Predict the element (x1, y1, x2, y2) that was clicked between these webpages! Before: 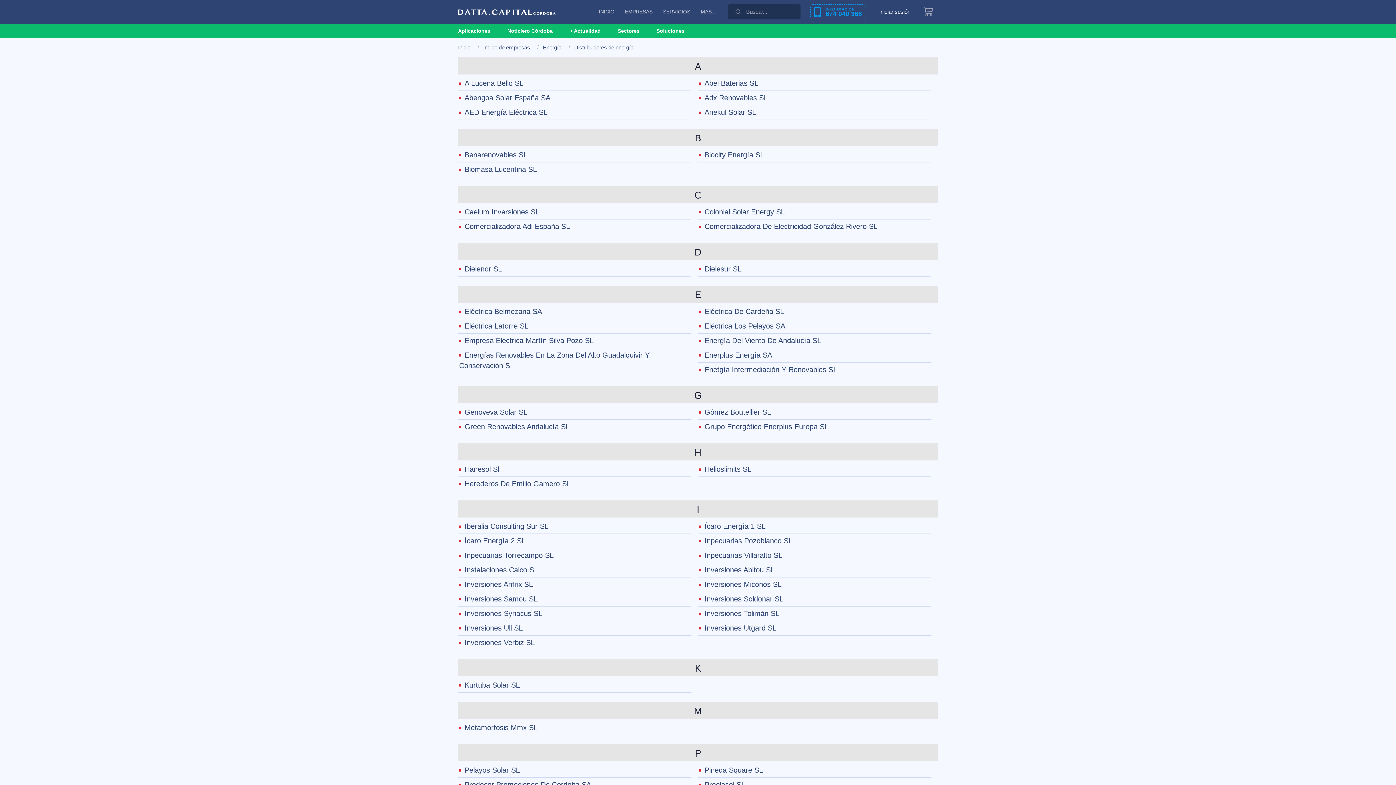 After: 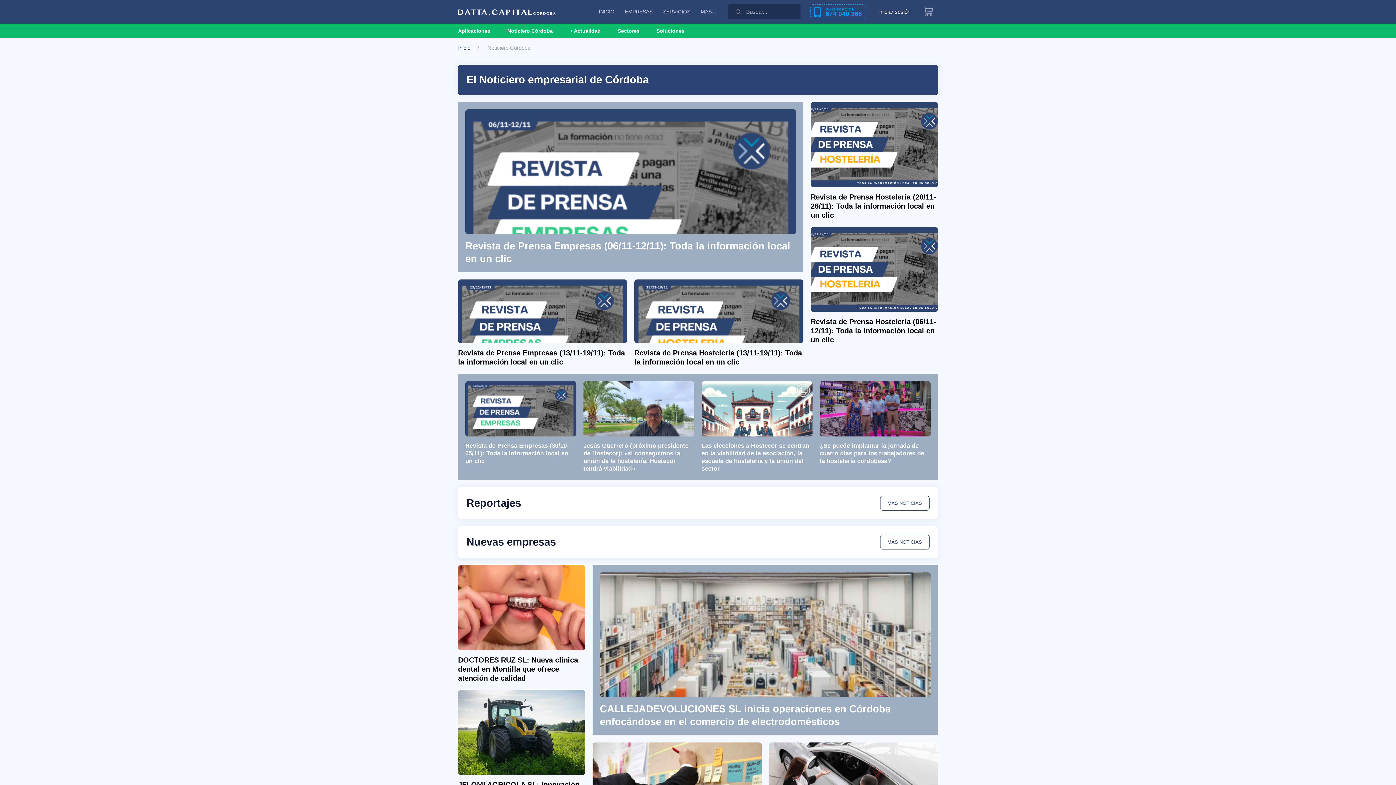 Action: bbox: (504, 25, 555, 36) label: Noticiero Córdoba